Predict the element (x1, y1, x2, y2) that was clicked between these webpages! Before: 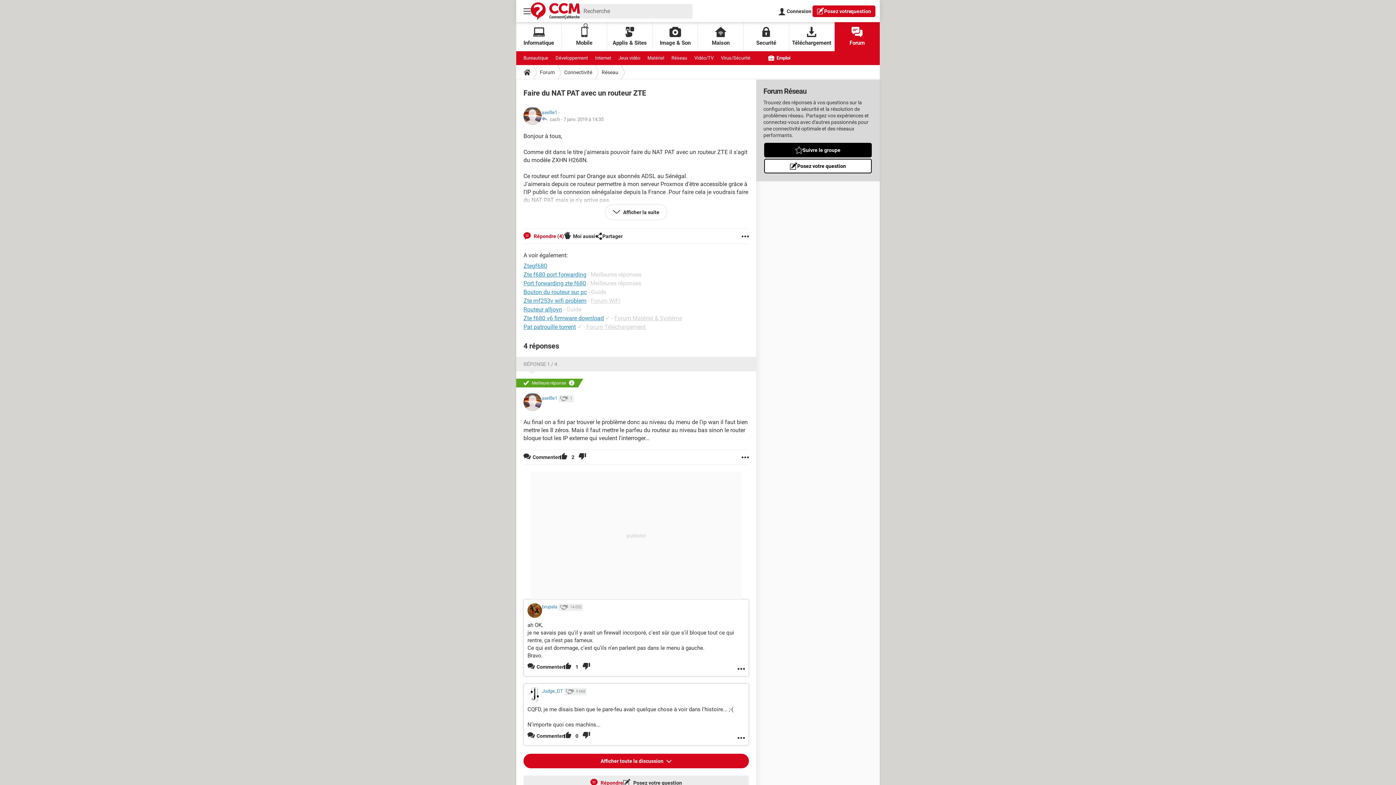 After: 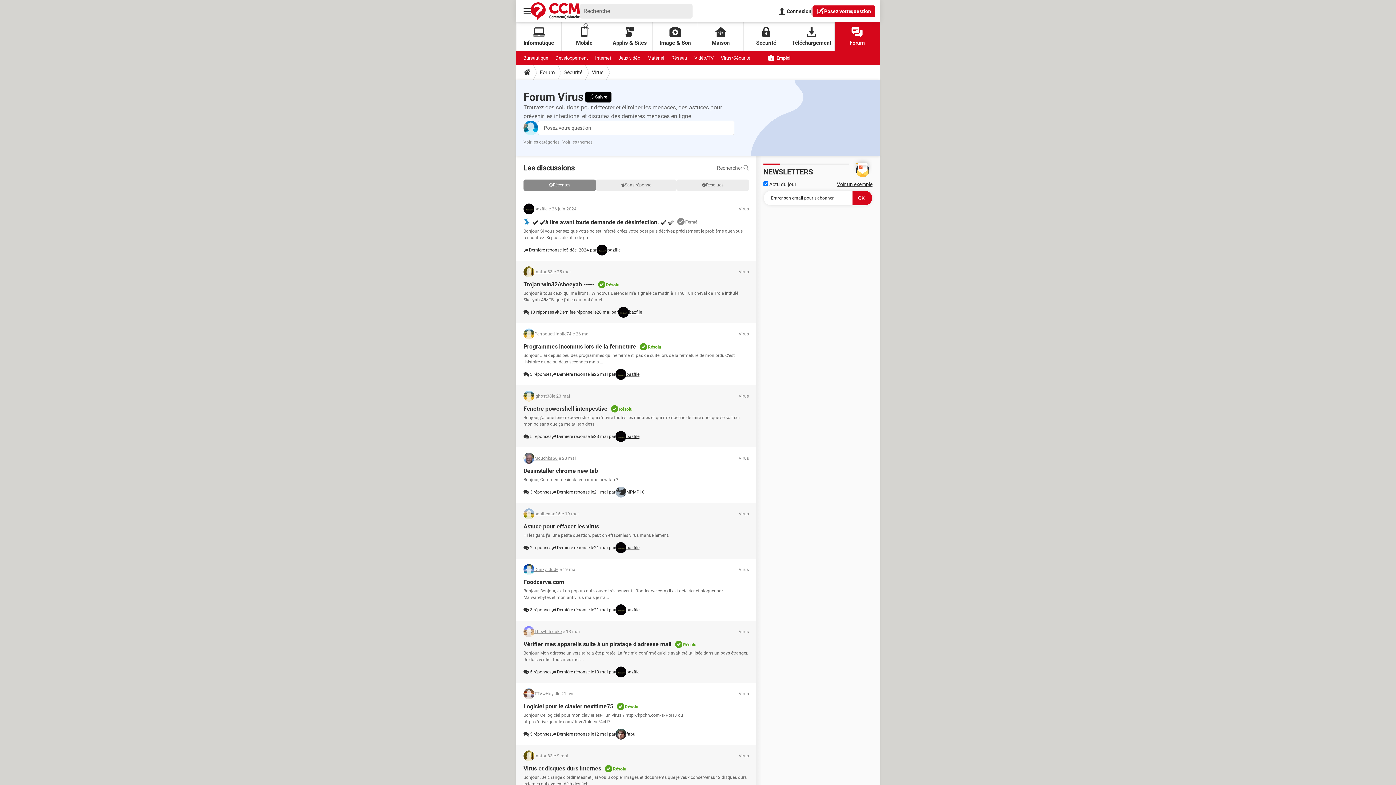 Action: bbox: (721, 51, 750, 65) label: Virus/Sécurité